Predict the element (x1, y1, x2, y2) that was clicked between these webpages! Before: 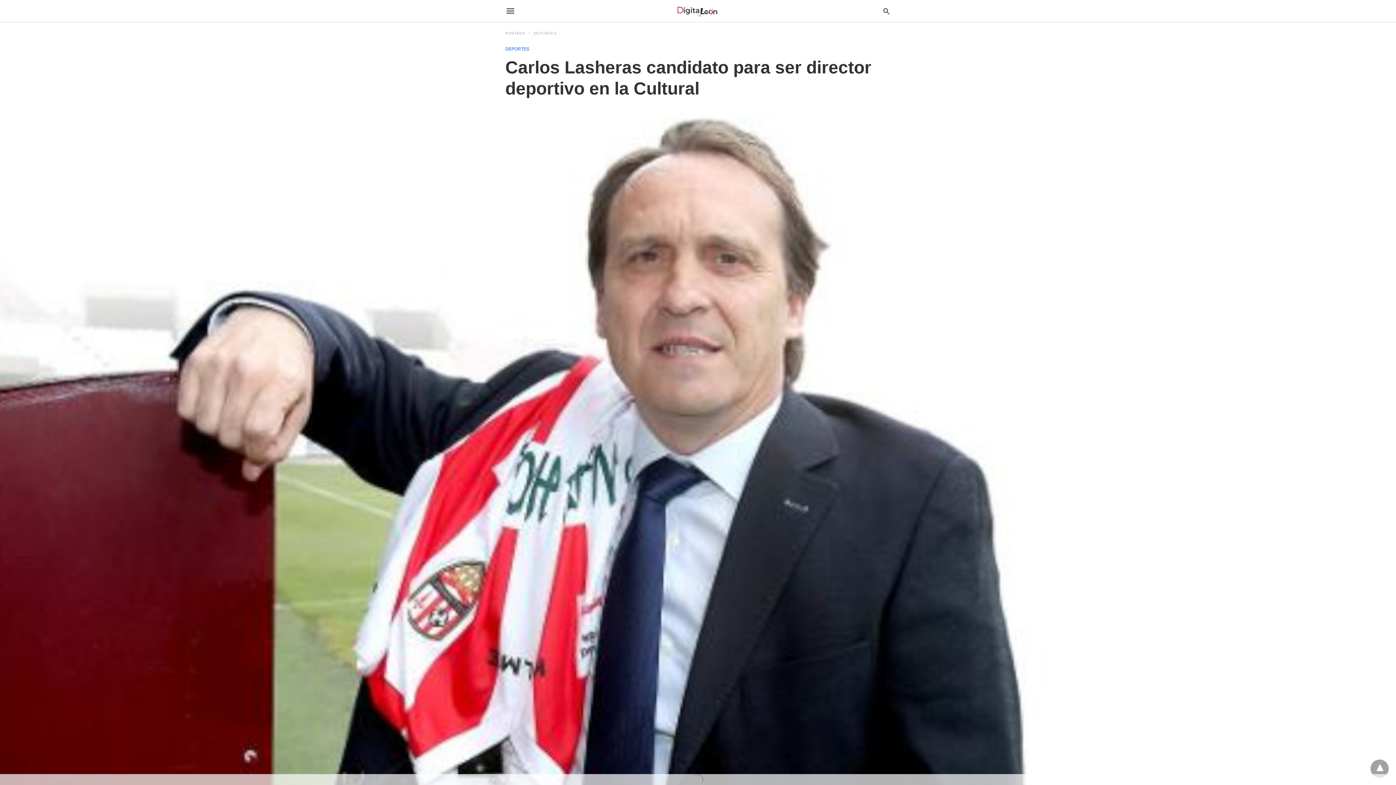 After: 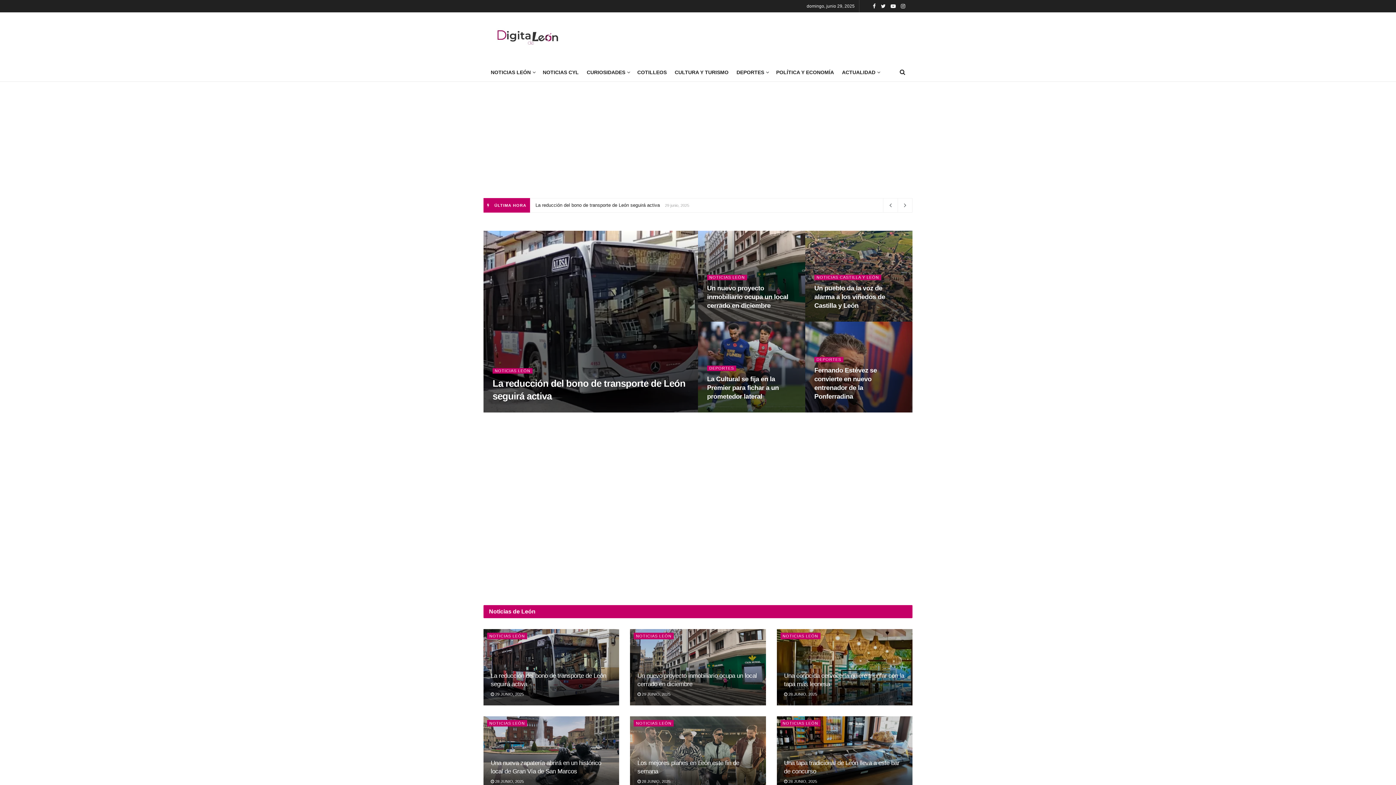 Action: label: PORTADA bbox: (505, 31, 532, 35)